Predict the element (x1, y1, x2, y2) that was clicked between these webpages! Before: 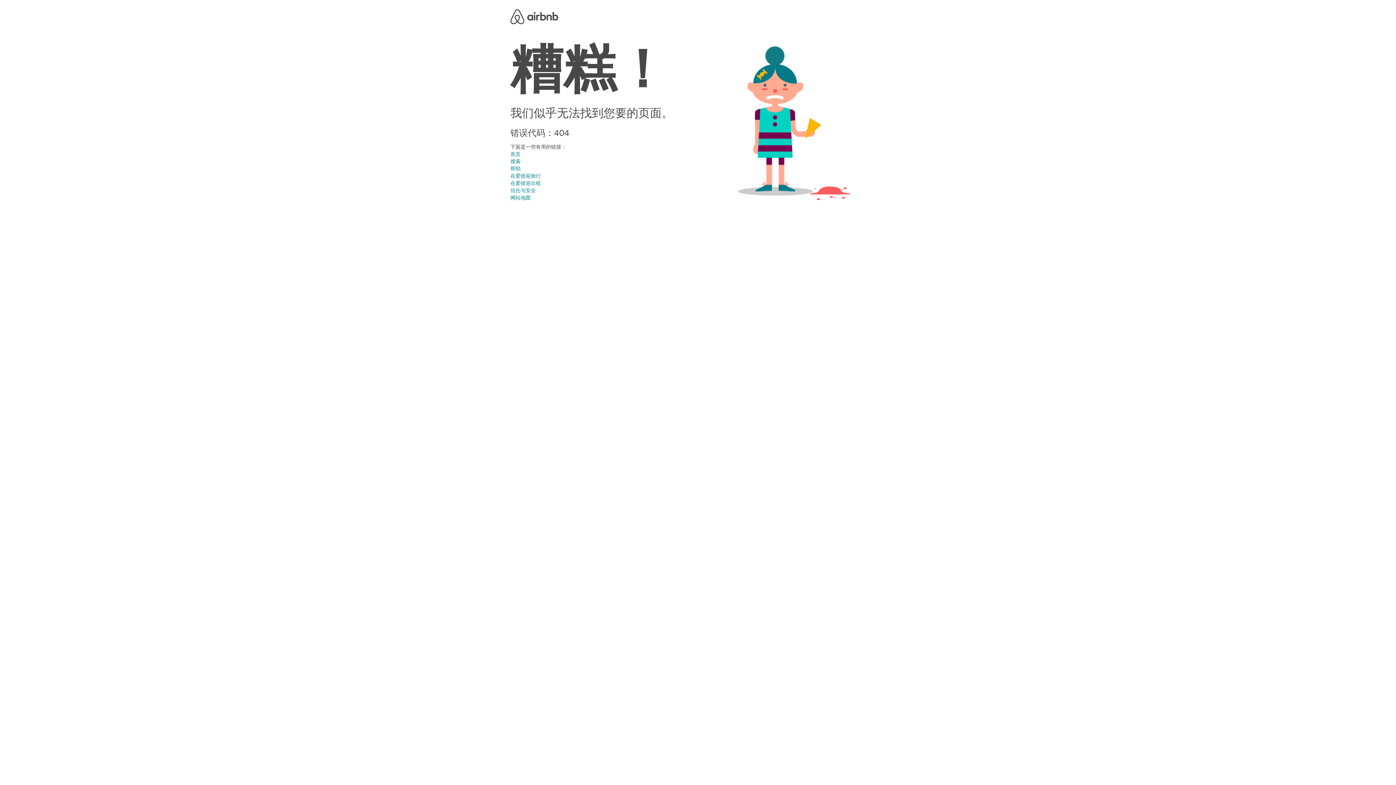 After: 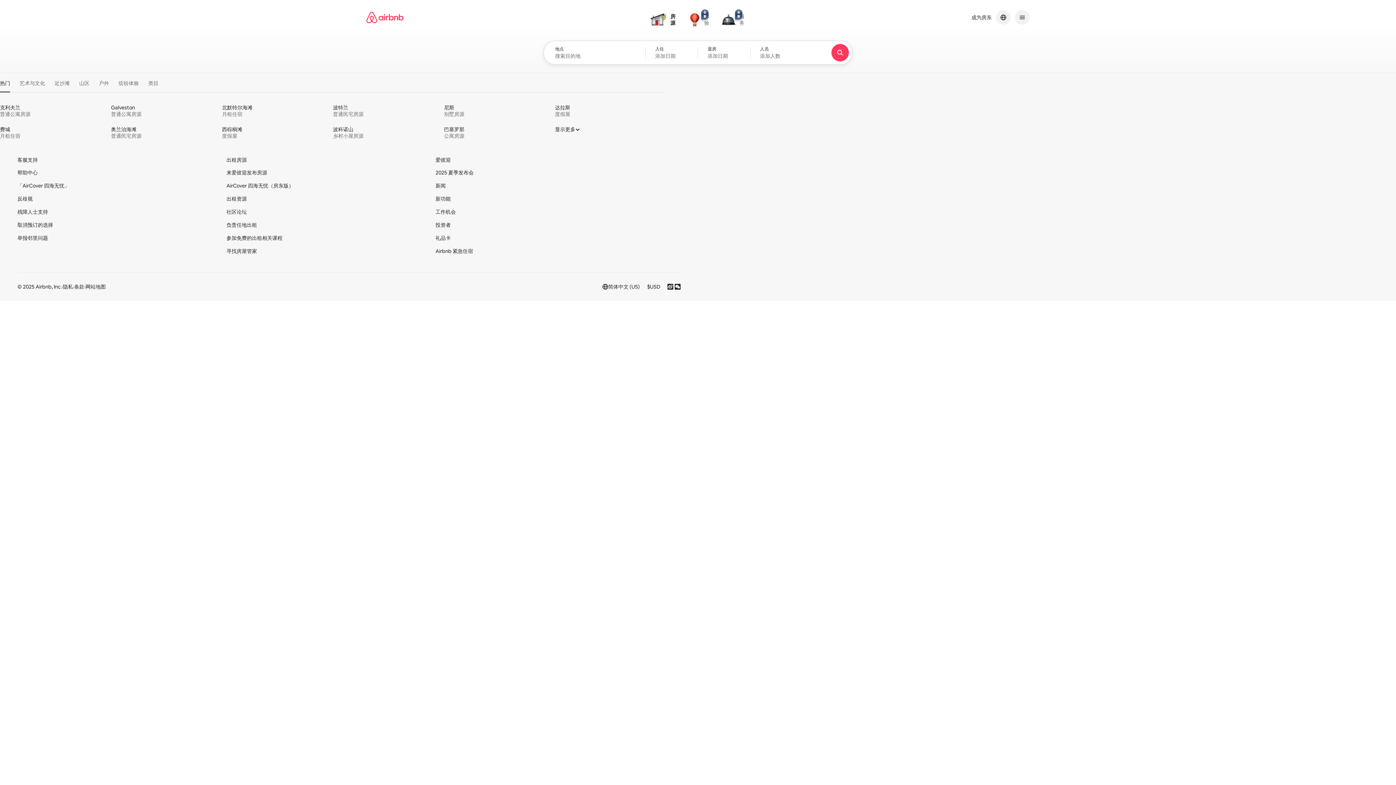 Action: label: 爱彼迎 bbox: (510, 8, 558, 22)